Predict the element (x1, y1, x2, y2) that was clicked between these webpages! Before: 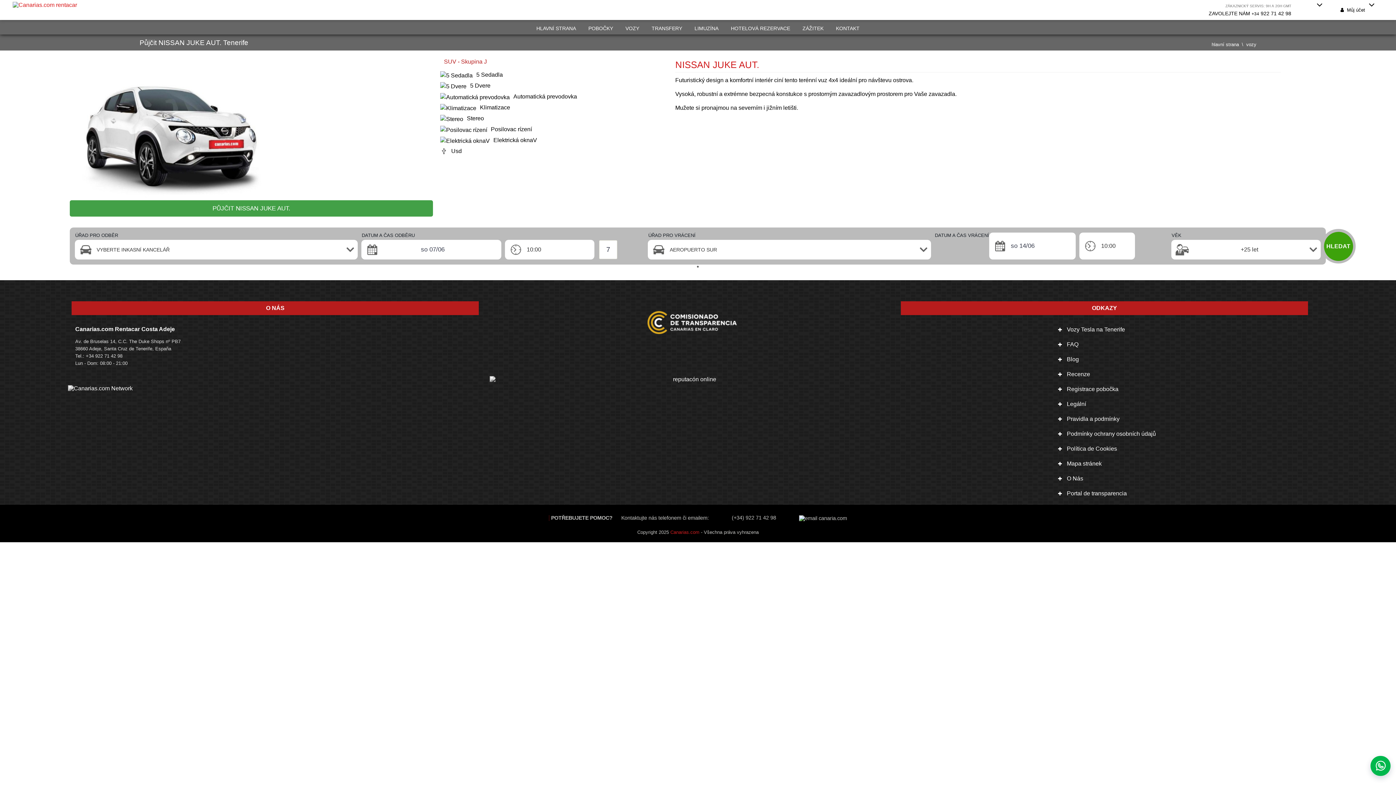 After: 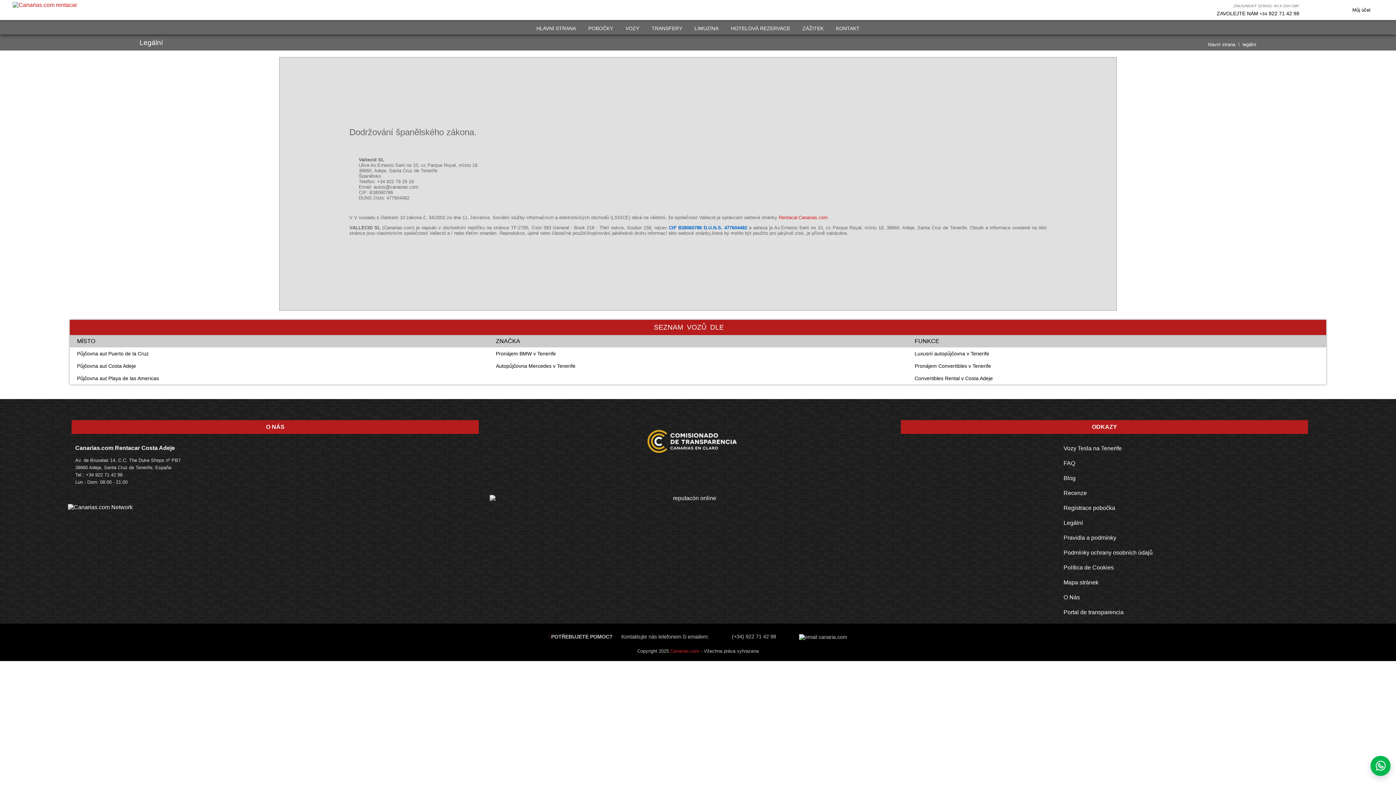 Action: label: Legální bbox: (1067, 401, 1086, 407)